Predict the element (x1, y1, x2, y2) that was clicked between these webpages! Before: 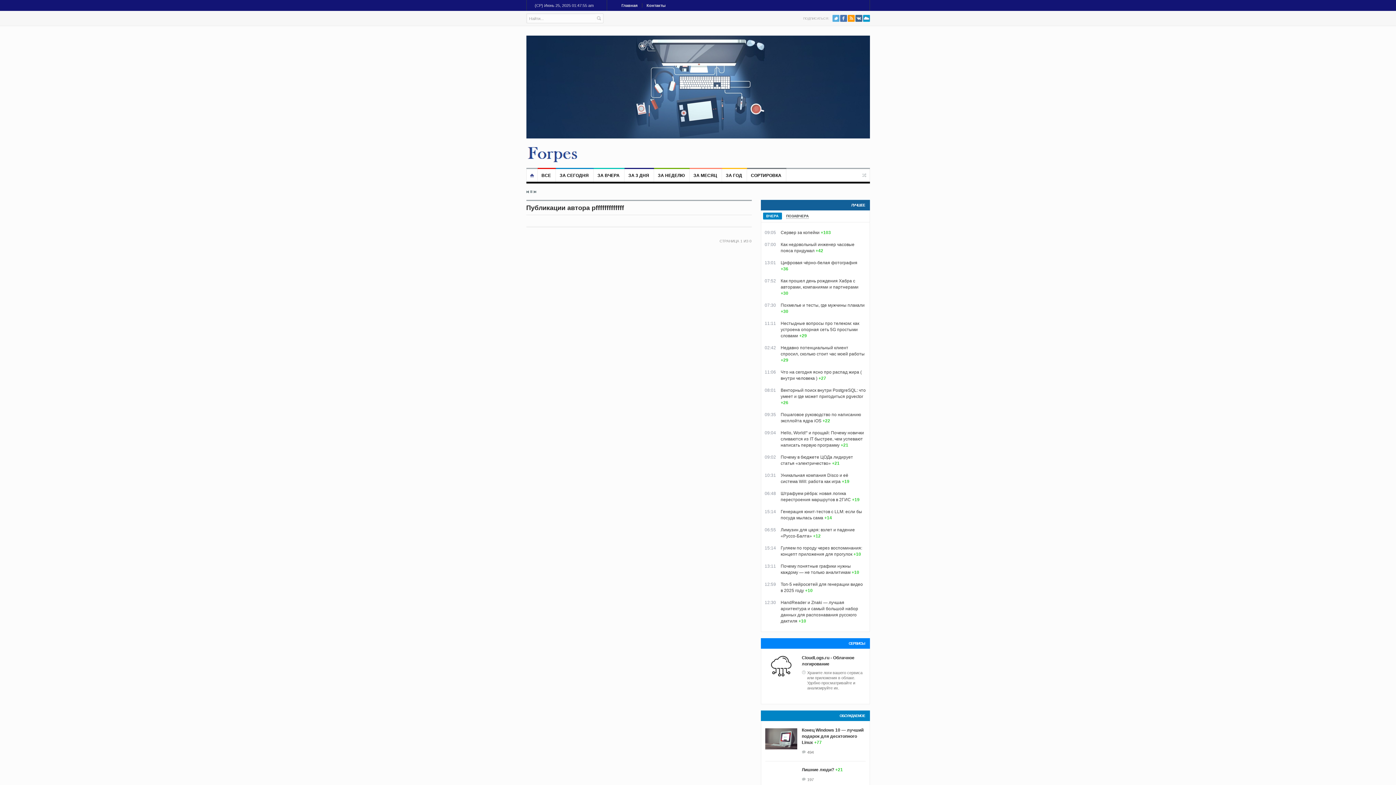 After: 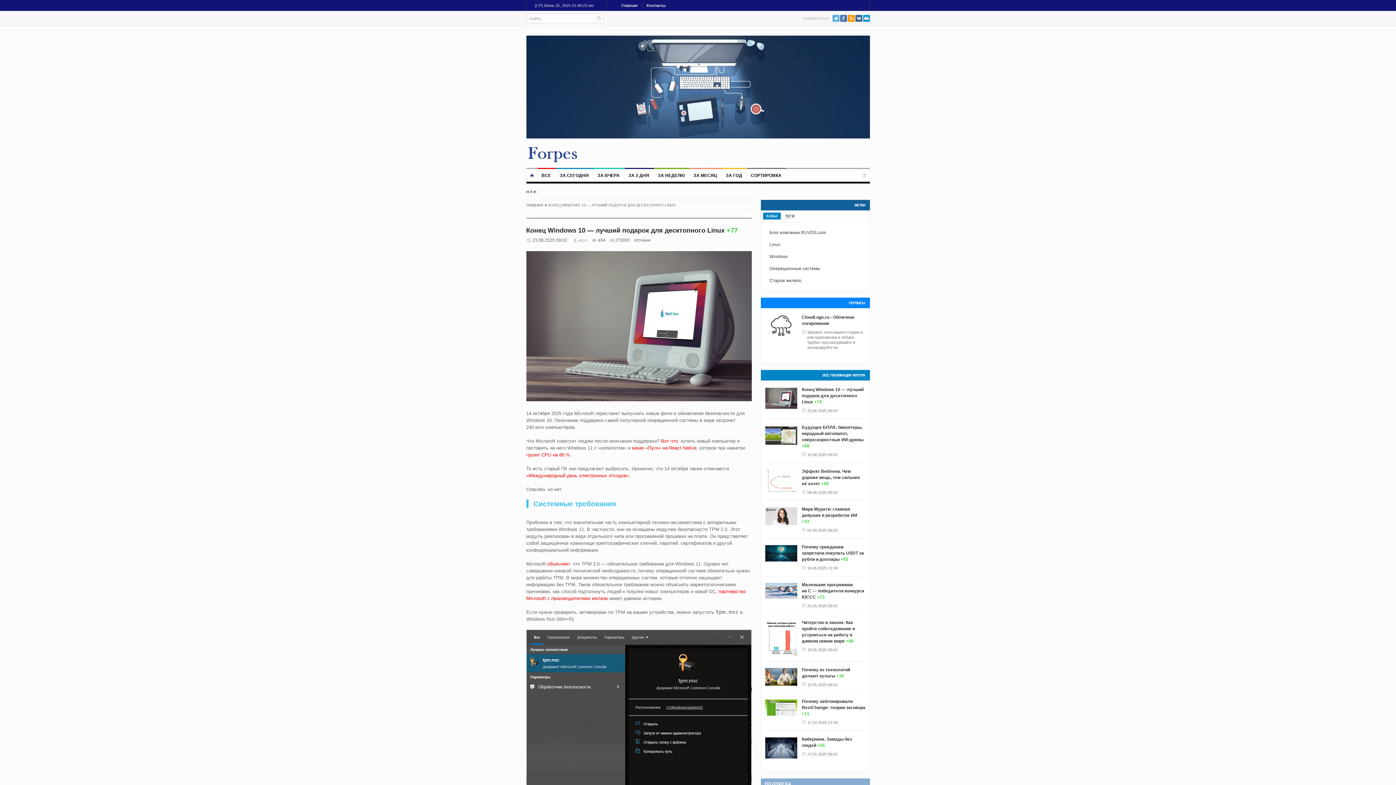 Action: bbox: (765, 728, 797, 749)